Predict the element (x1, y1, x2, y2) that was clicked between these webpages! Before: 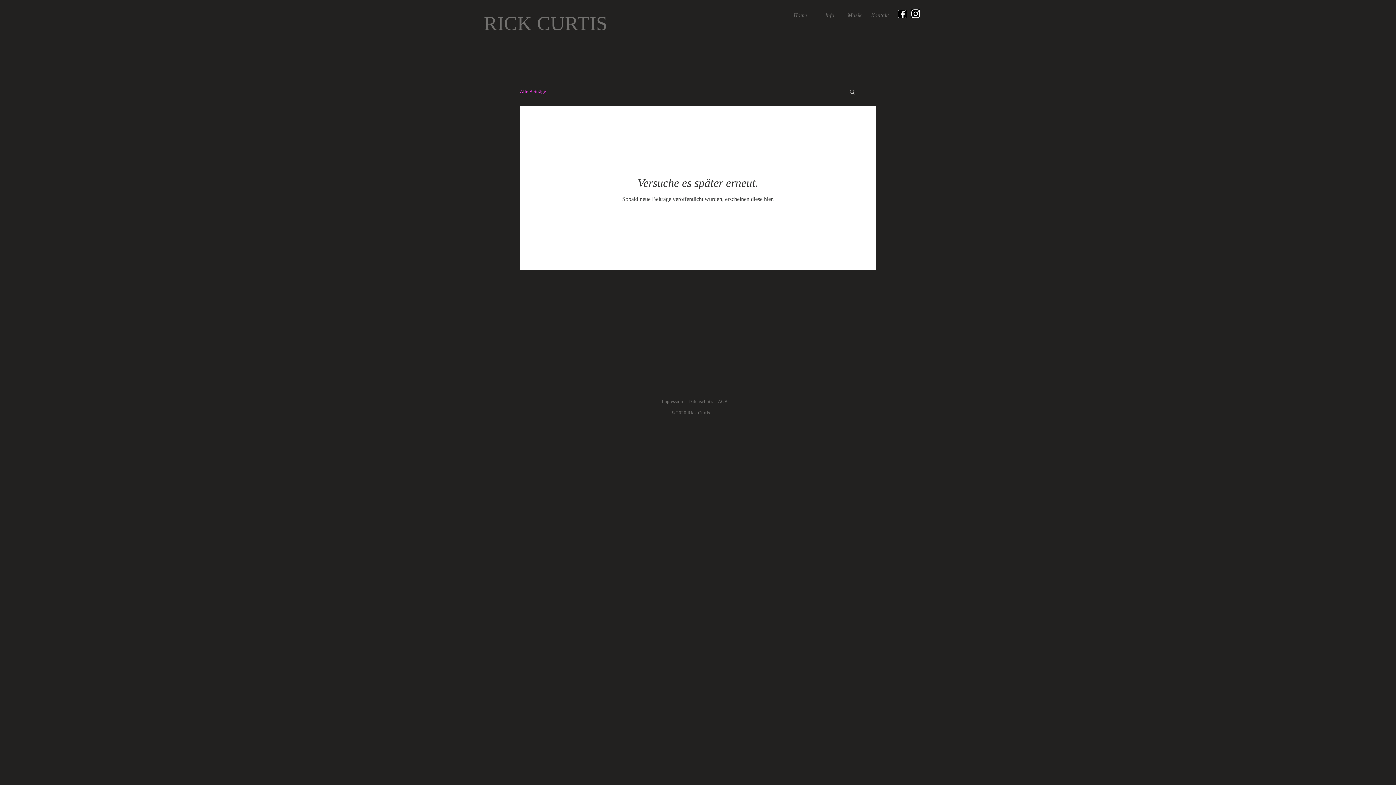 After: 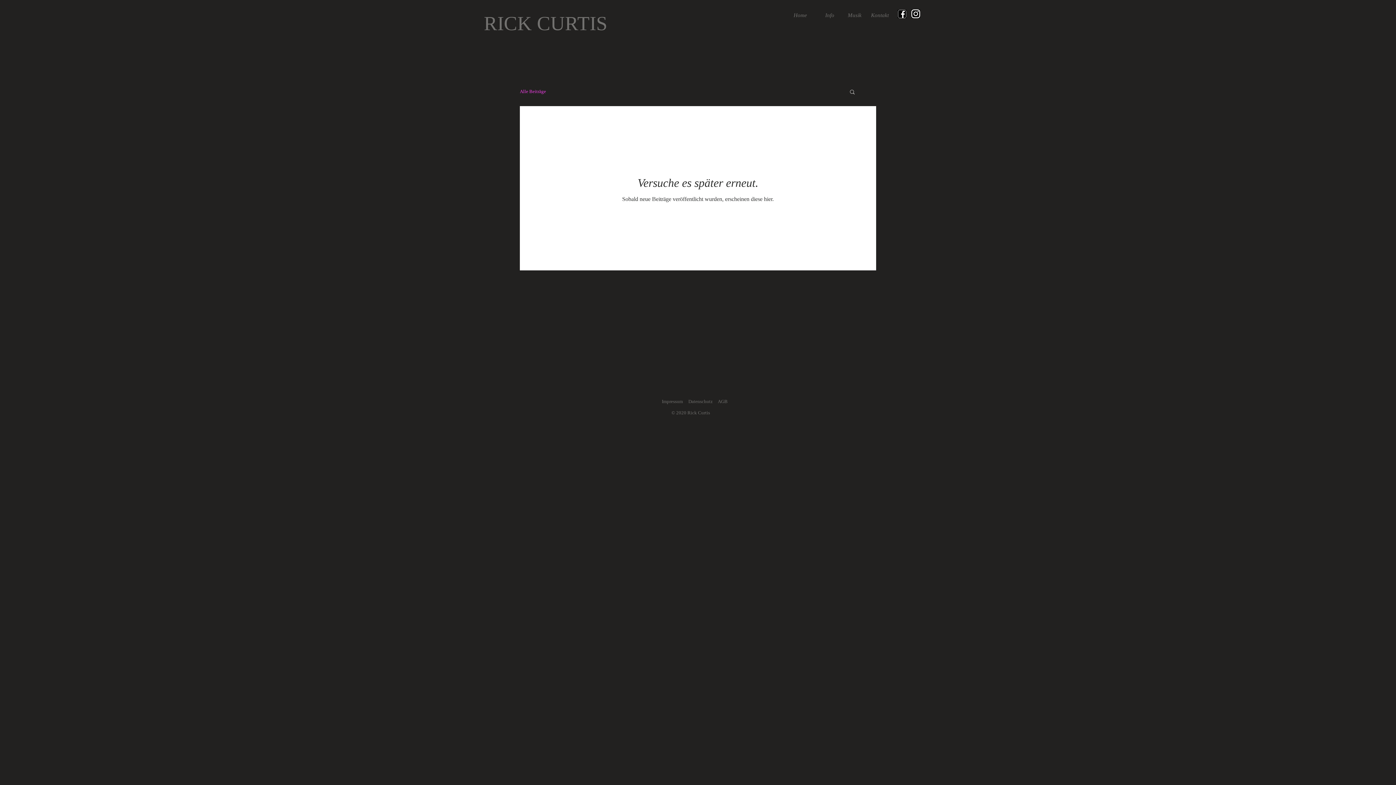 Action: bbox: (849, 88, 856, 96) label: Suche